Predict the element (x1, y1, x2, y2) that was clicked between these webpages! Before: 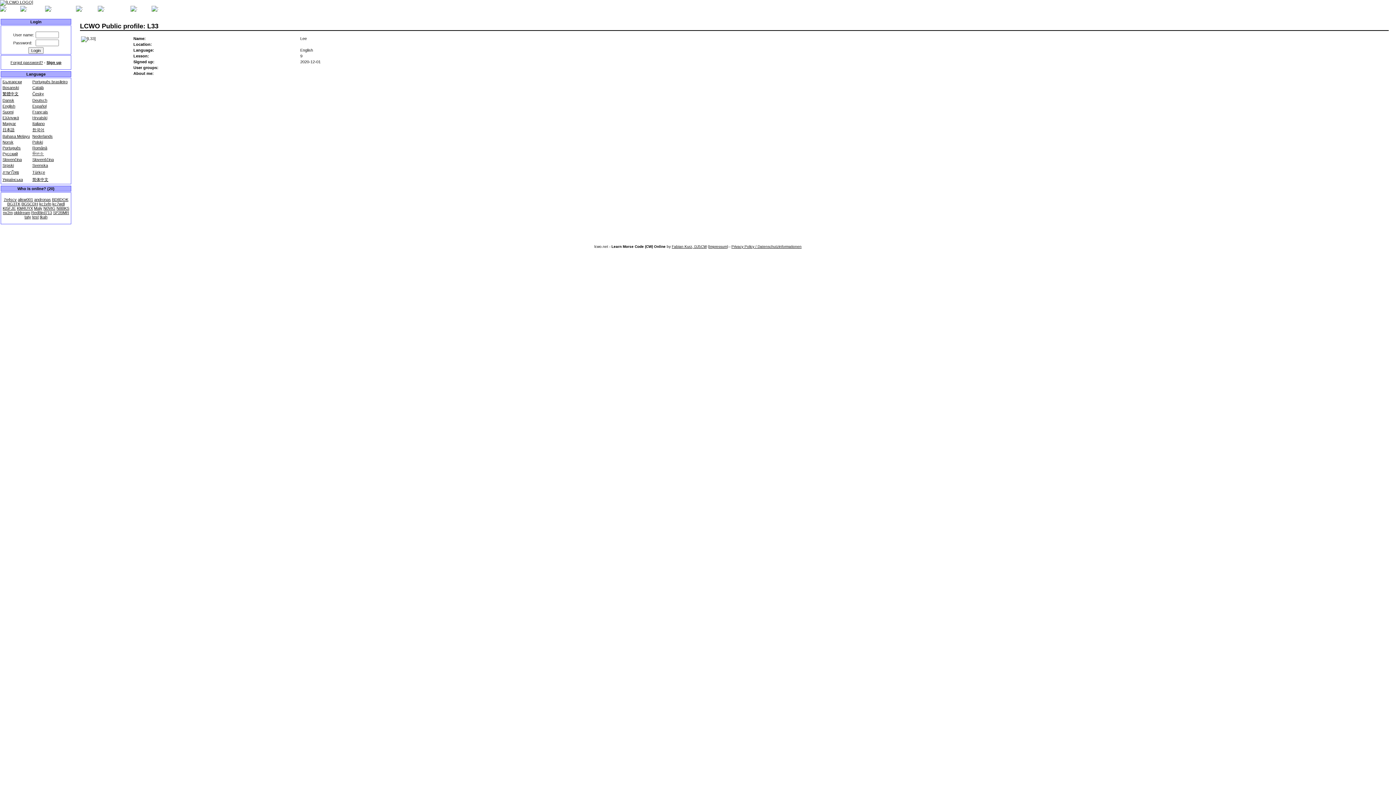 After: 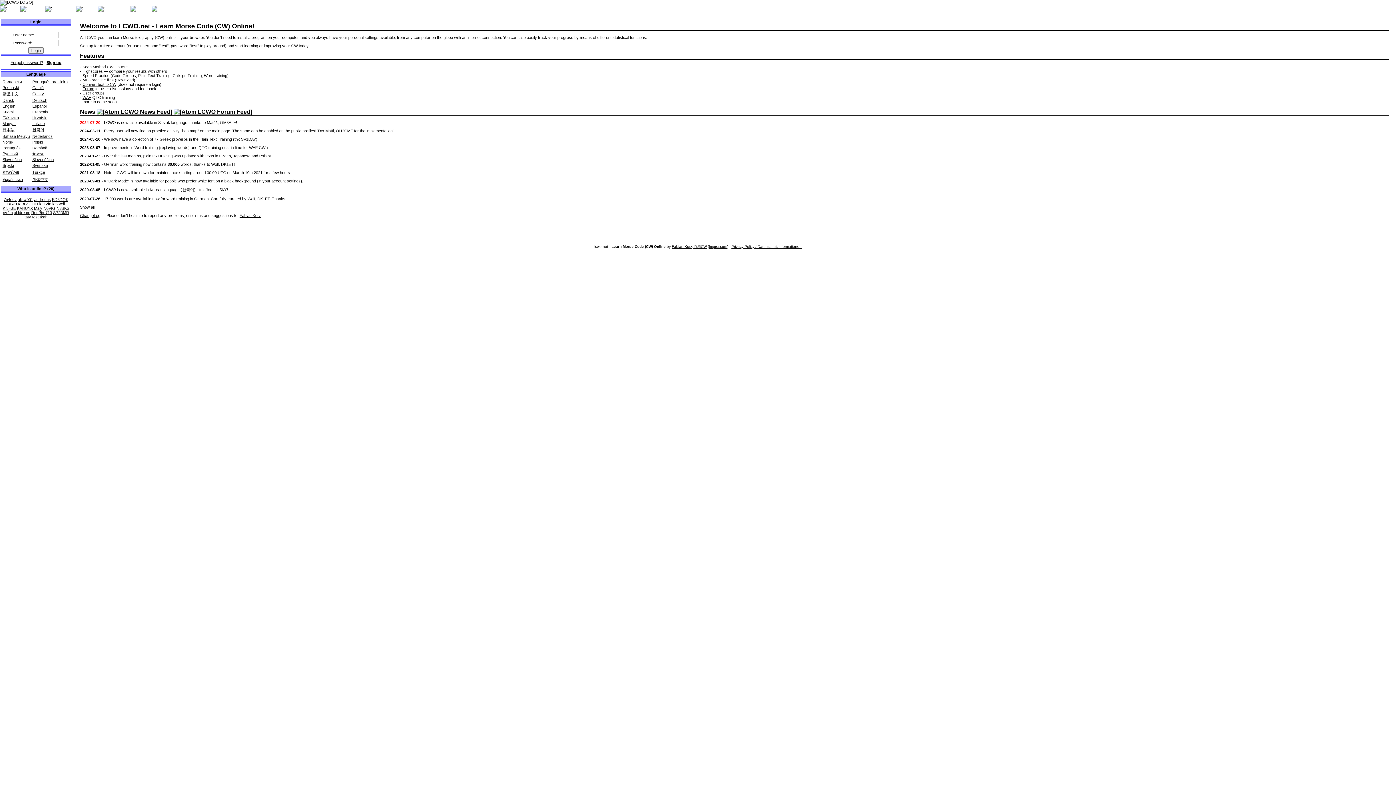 Action: bbox: (0, 0, 33, 4)